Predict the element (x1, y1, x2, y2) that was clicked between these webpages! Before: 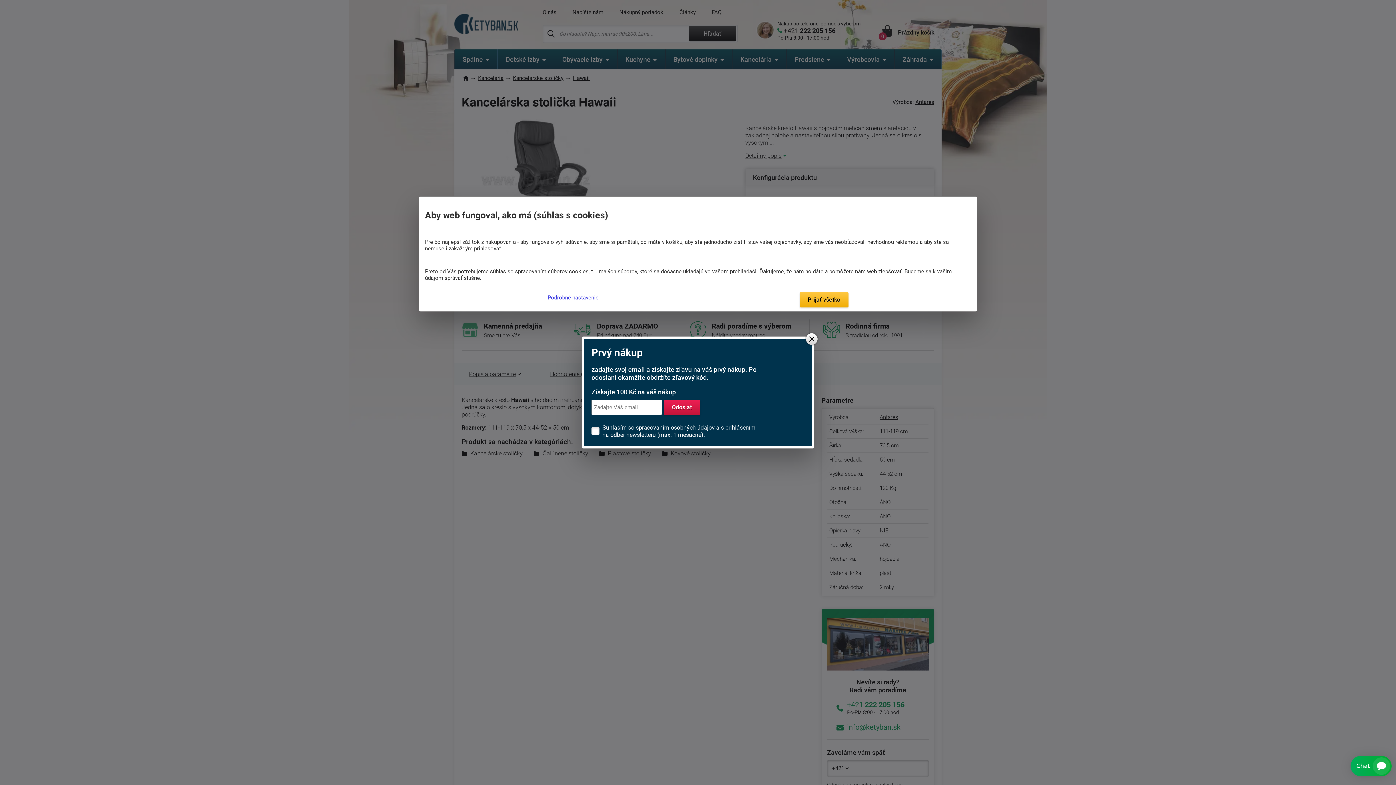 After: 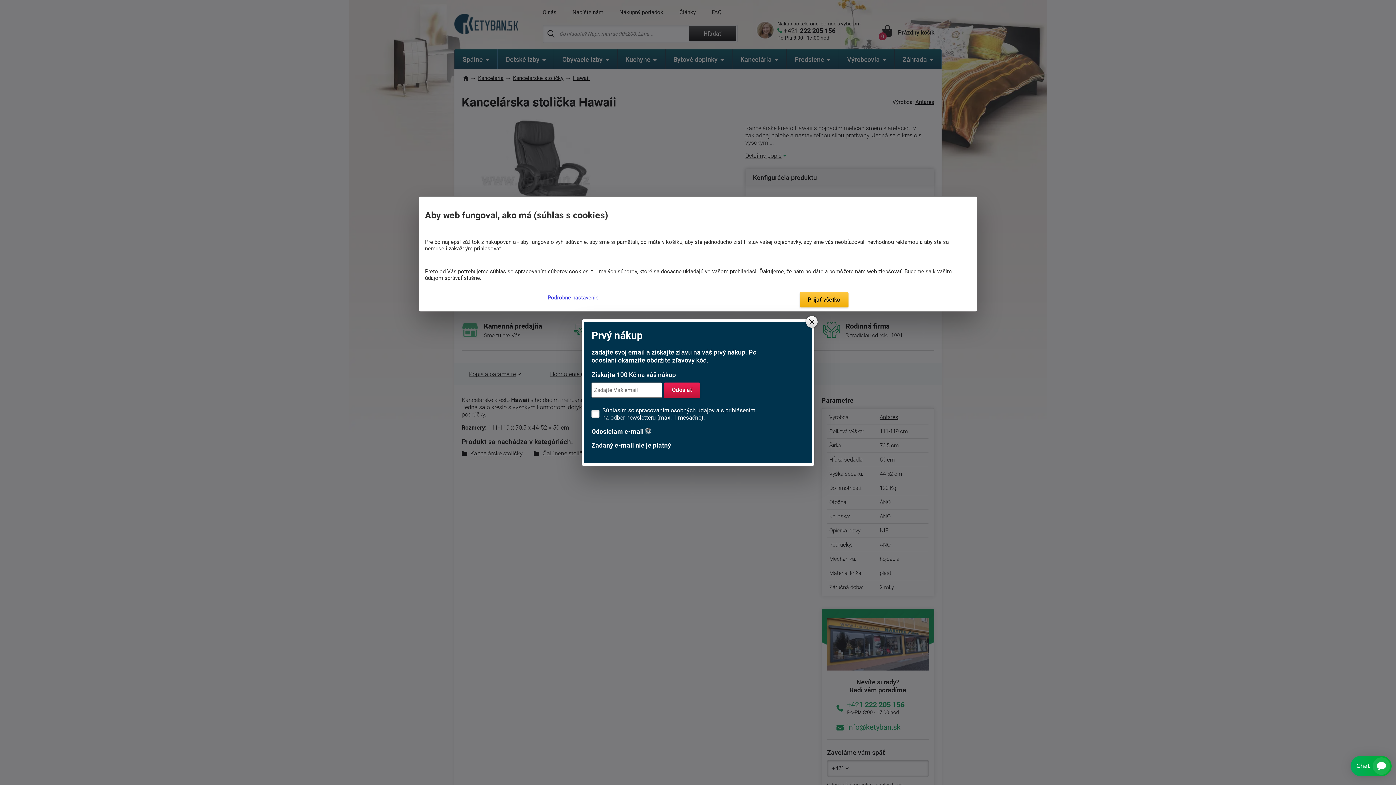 Action: bbox: (664, 400, 700, 415) label: Odoslať